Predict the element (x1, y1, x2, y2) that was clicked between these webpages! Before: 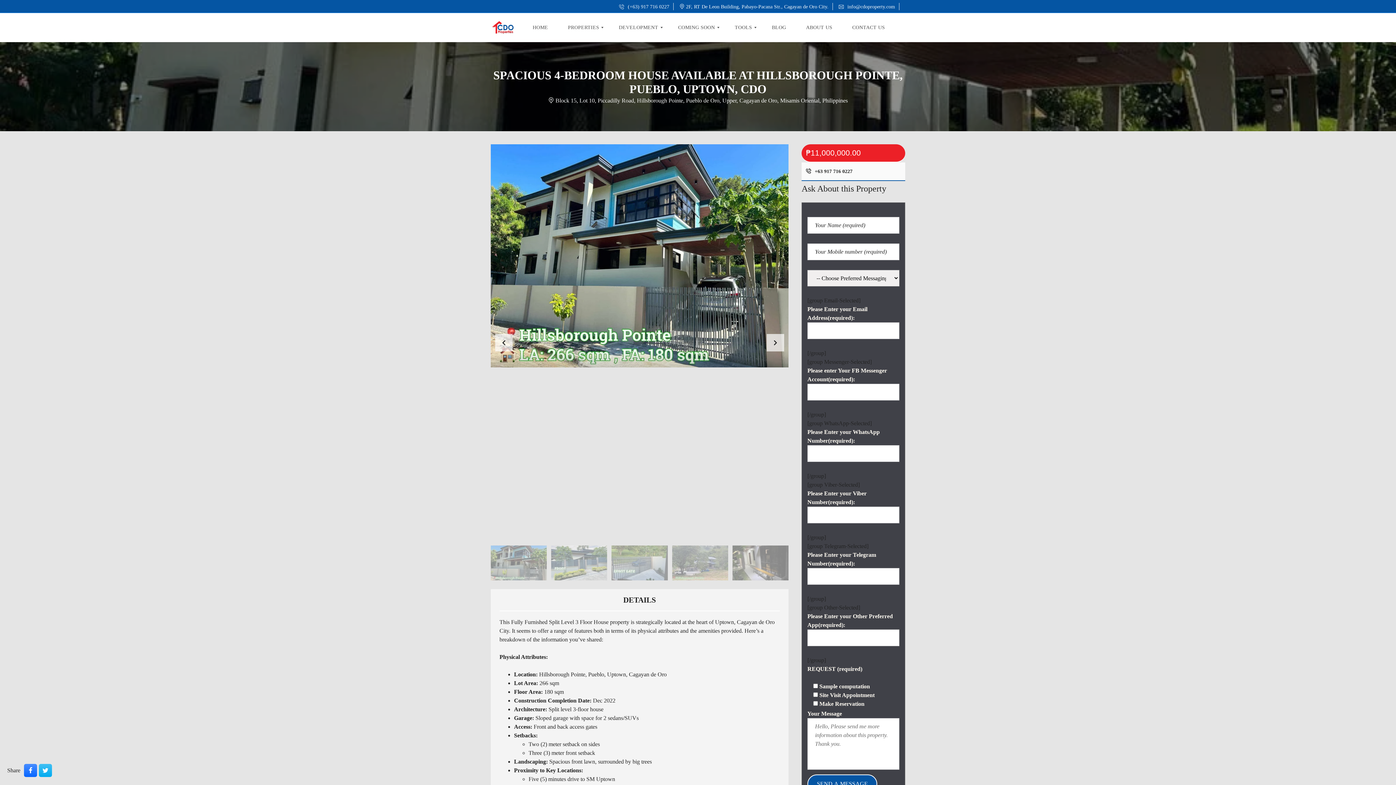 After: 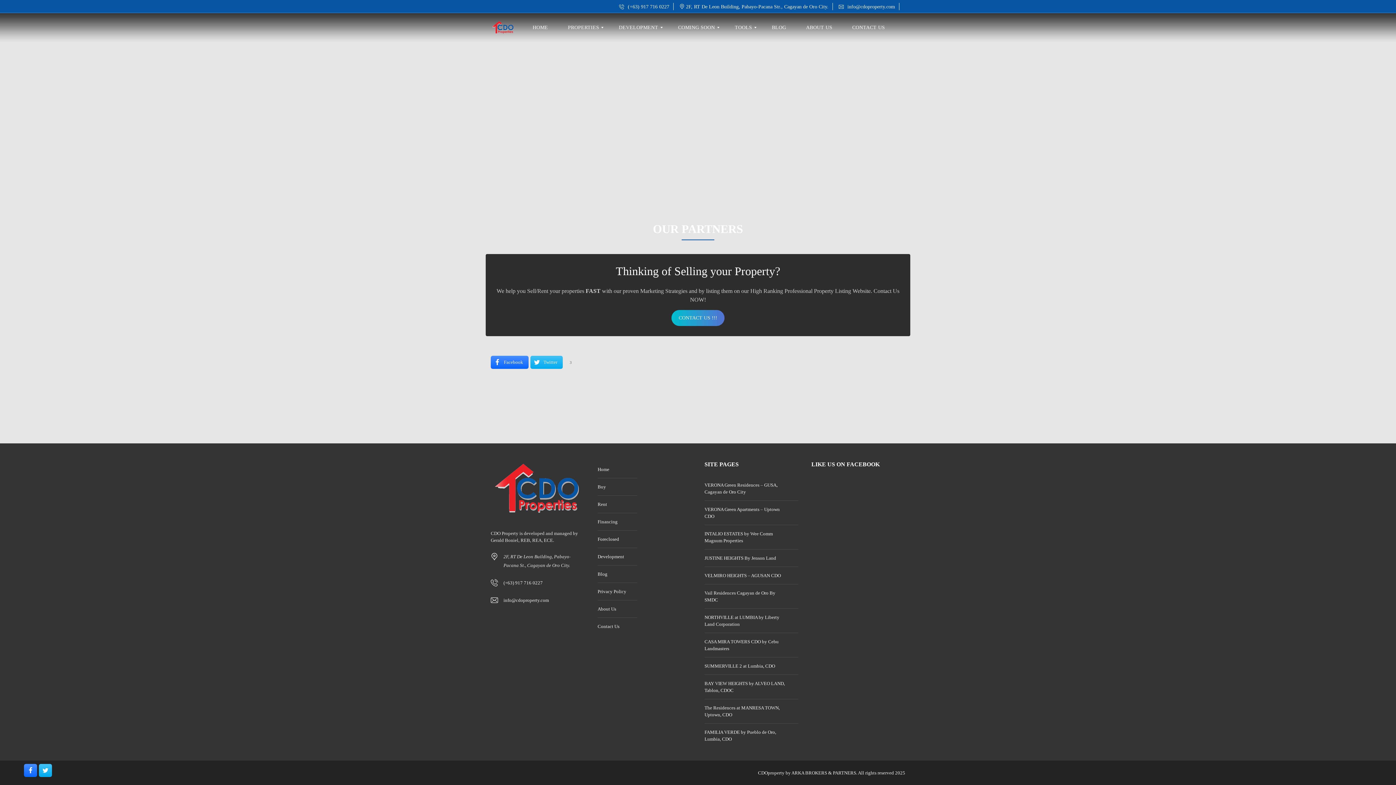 Action: label: HOME bbox: (532, 13, 554, 42)